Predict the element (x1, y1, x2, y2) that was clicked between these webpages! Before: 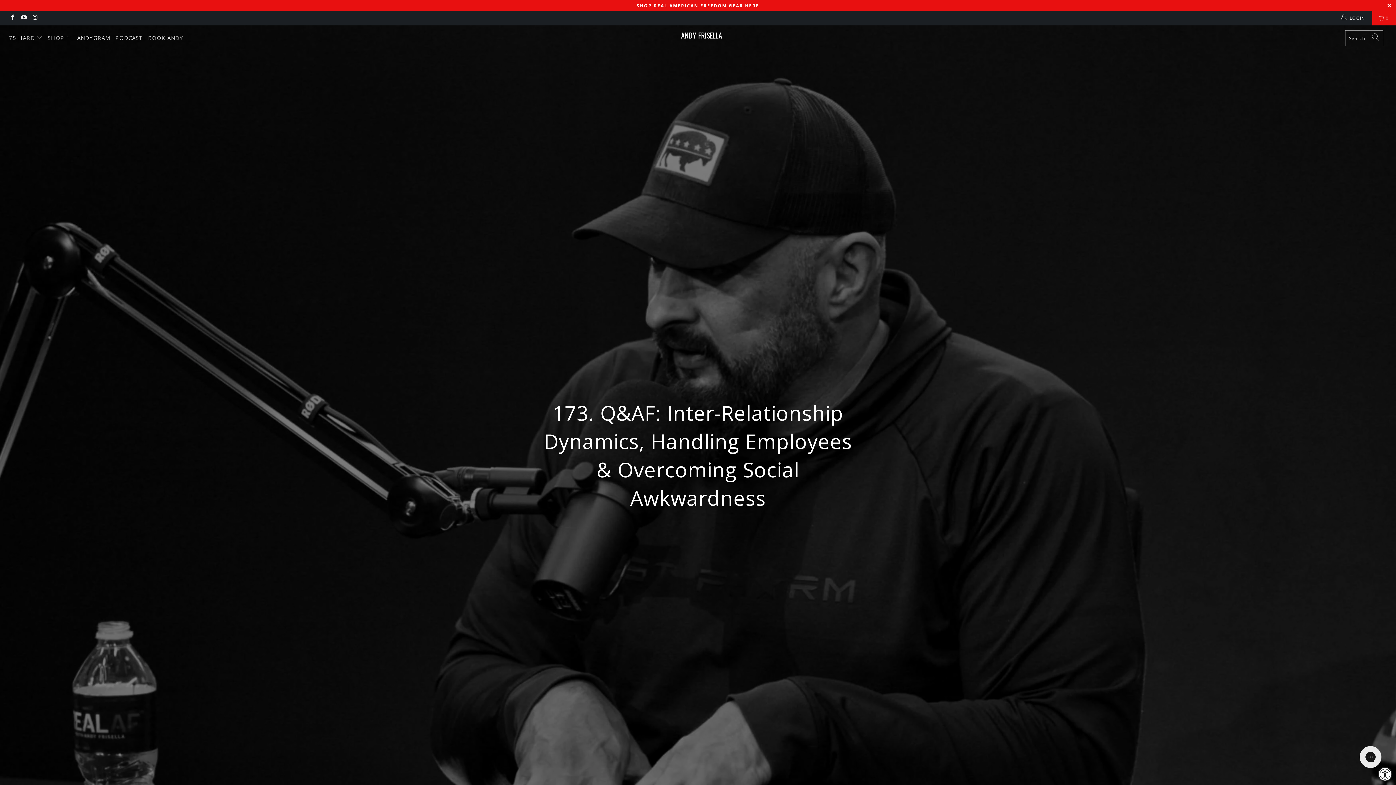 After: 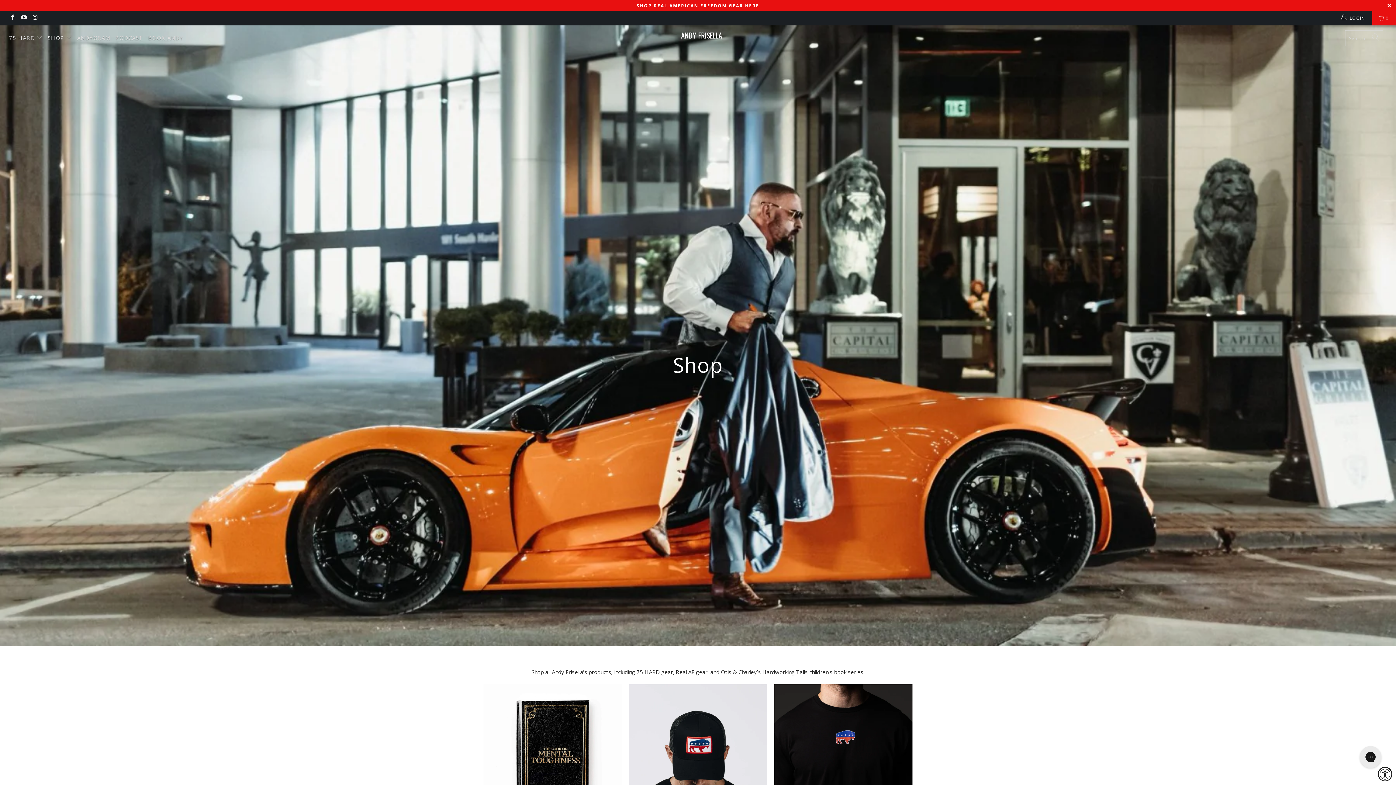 Action: bbox: (47, 29, 72, 46) label: SHOP 